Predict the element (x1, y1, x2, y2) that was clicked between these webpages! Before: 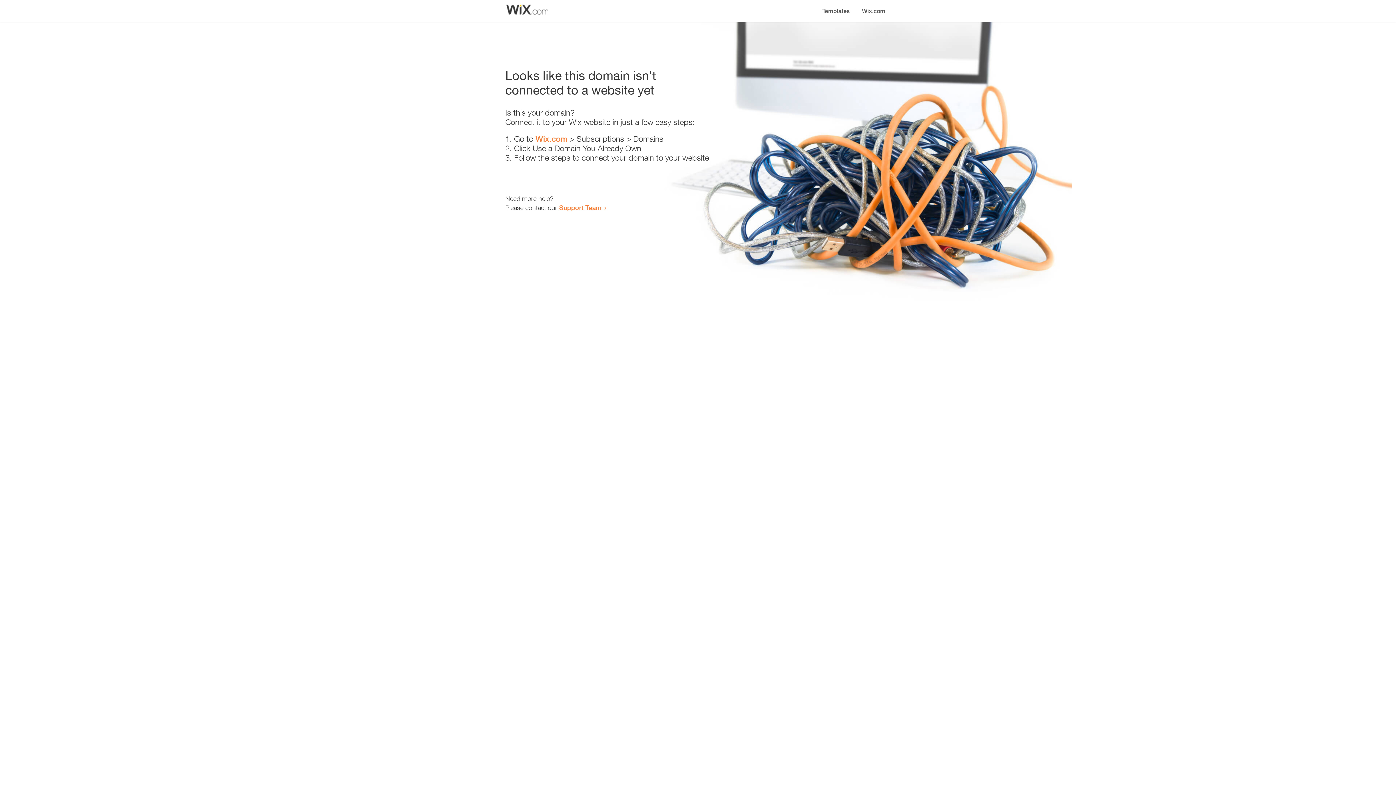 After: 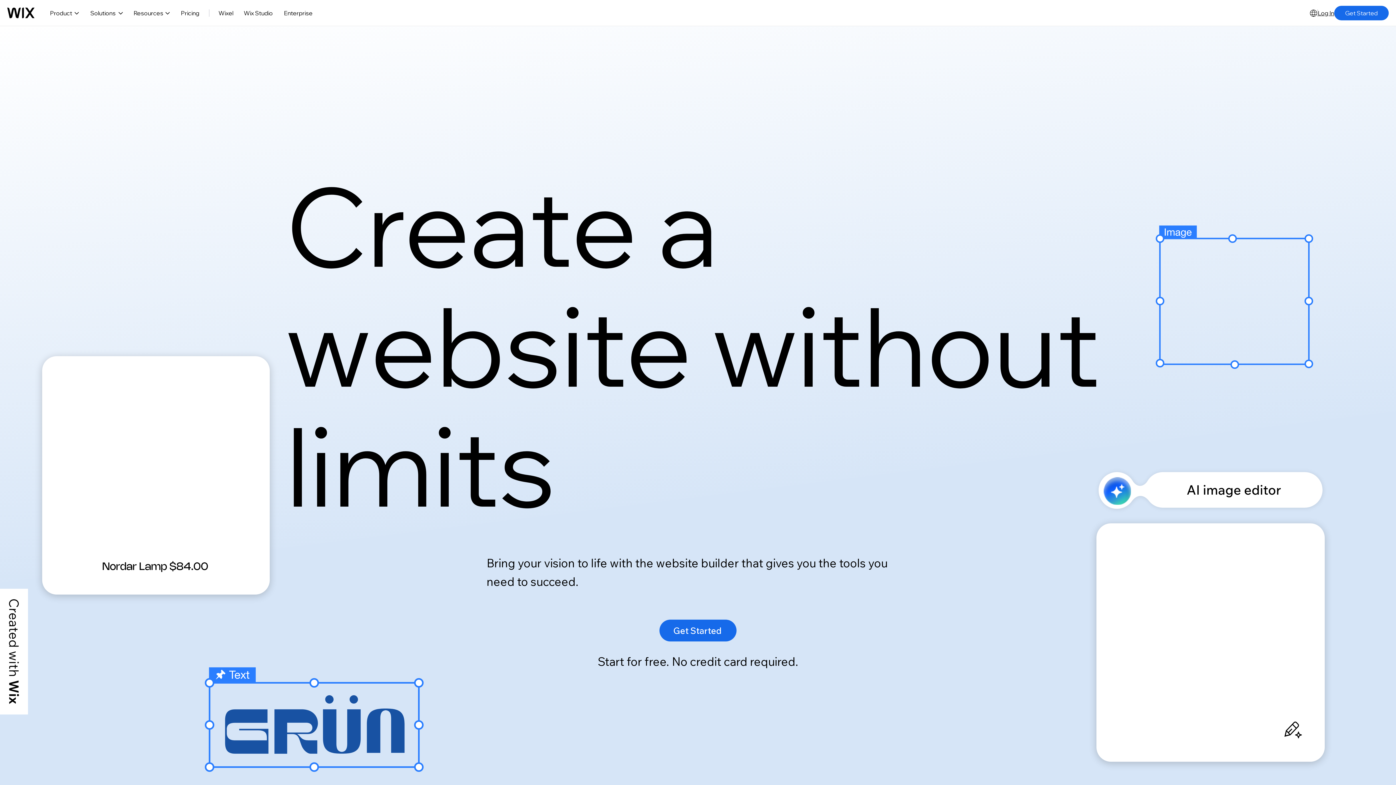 Action: bbox: (856, 0, 890, 14) label: Wix.com